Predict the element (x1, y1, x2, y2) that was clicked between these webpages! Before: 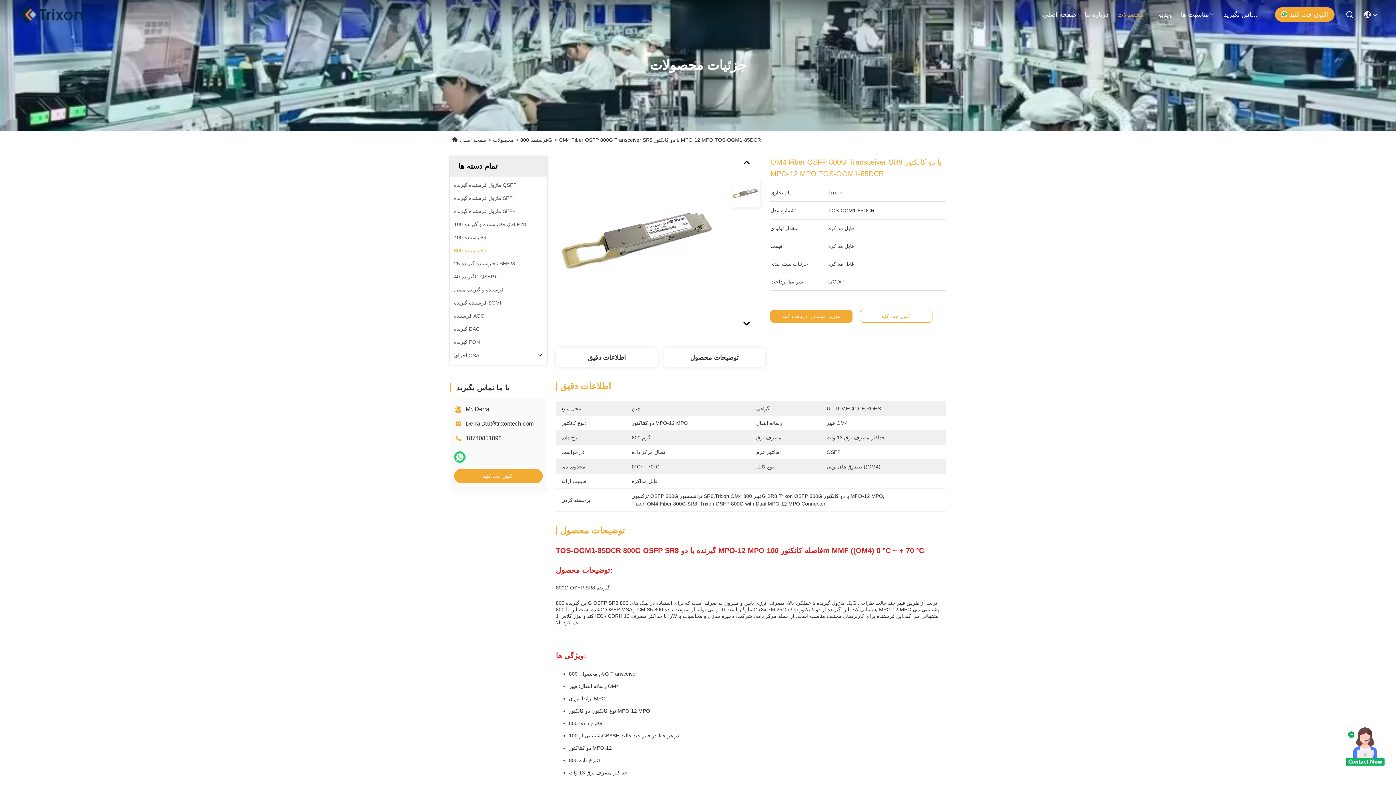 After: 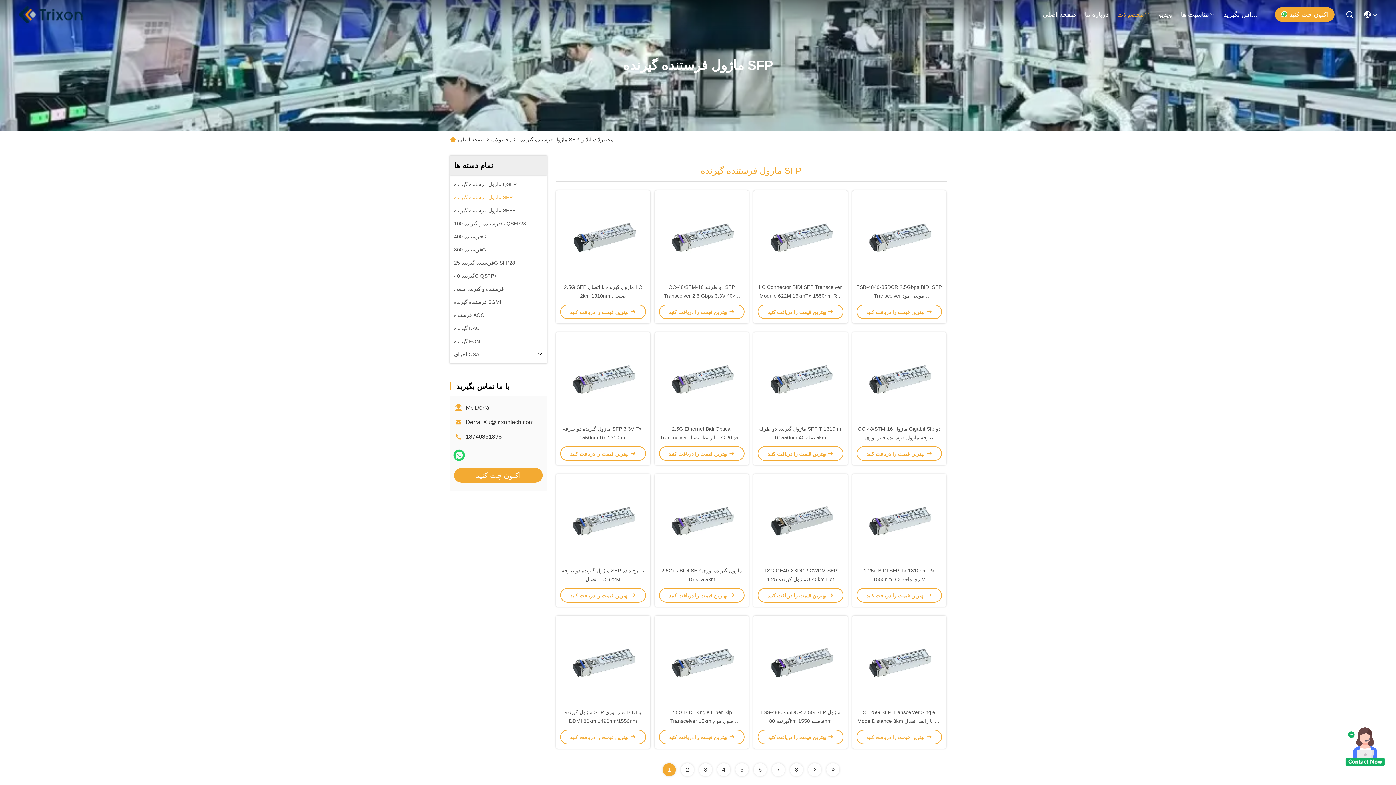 Action: label: ماژول فرستنده گیرنده SFP bbox: (454, 194, 512, 202)